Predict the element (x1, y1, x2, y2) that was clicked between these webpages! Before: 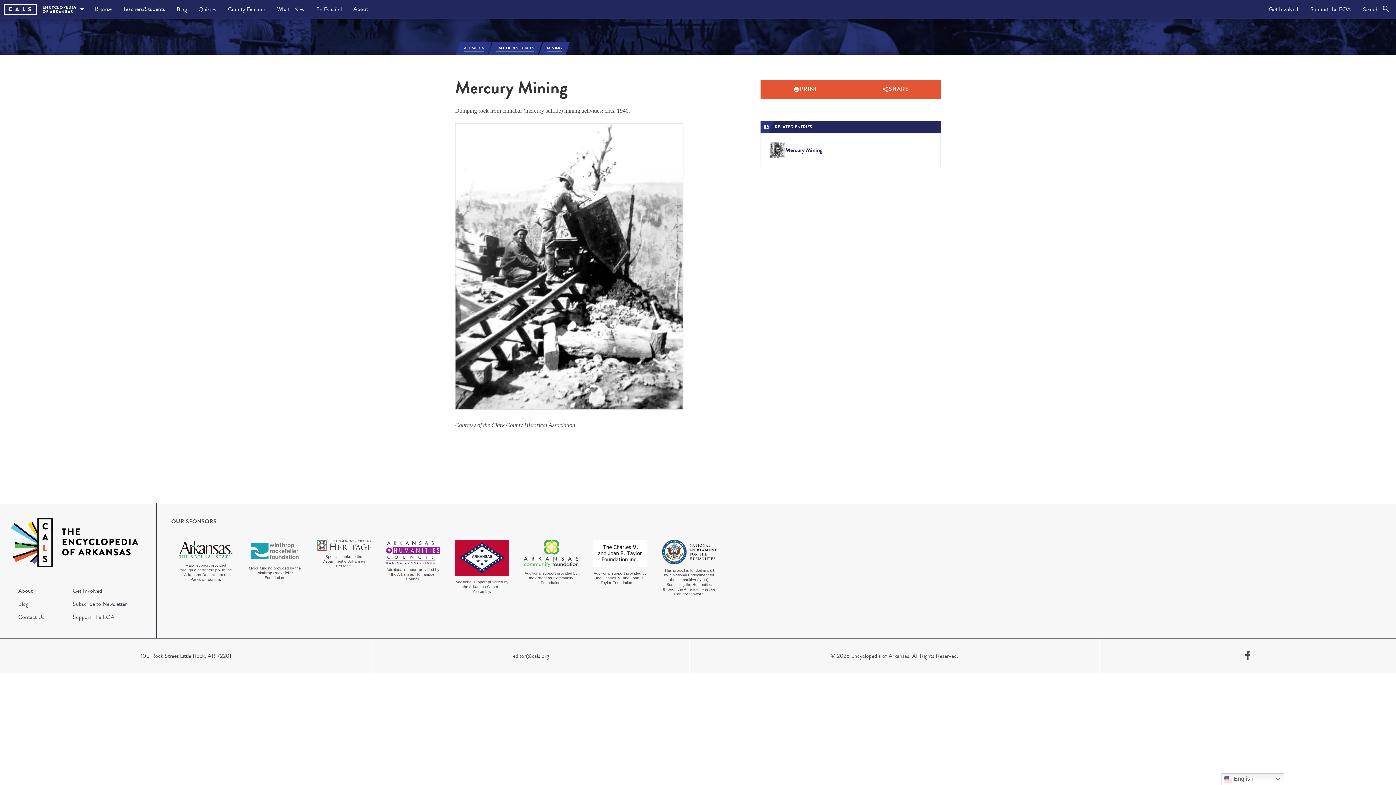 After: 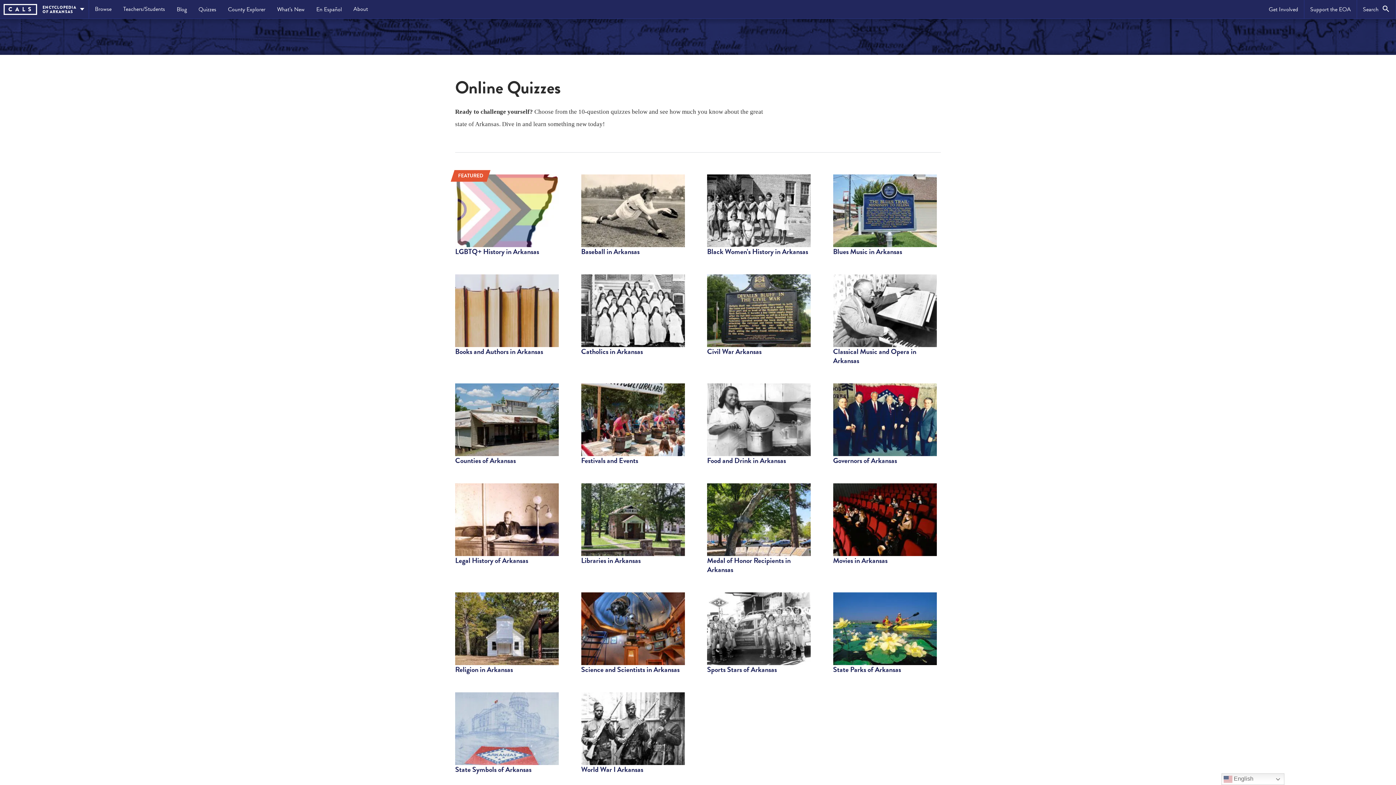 Action: bbox: (192, 0, 222, 18) label: Quizzes